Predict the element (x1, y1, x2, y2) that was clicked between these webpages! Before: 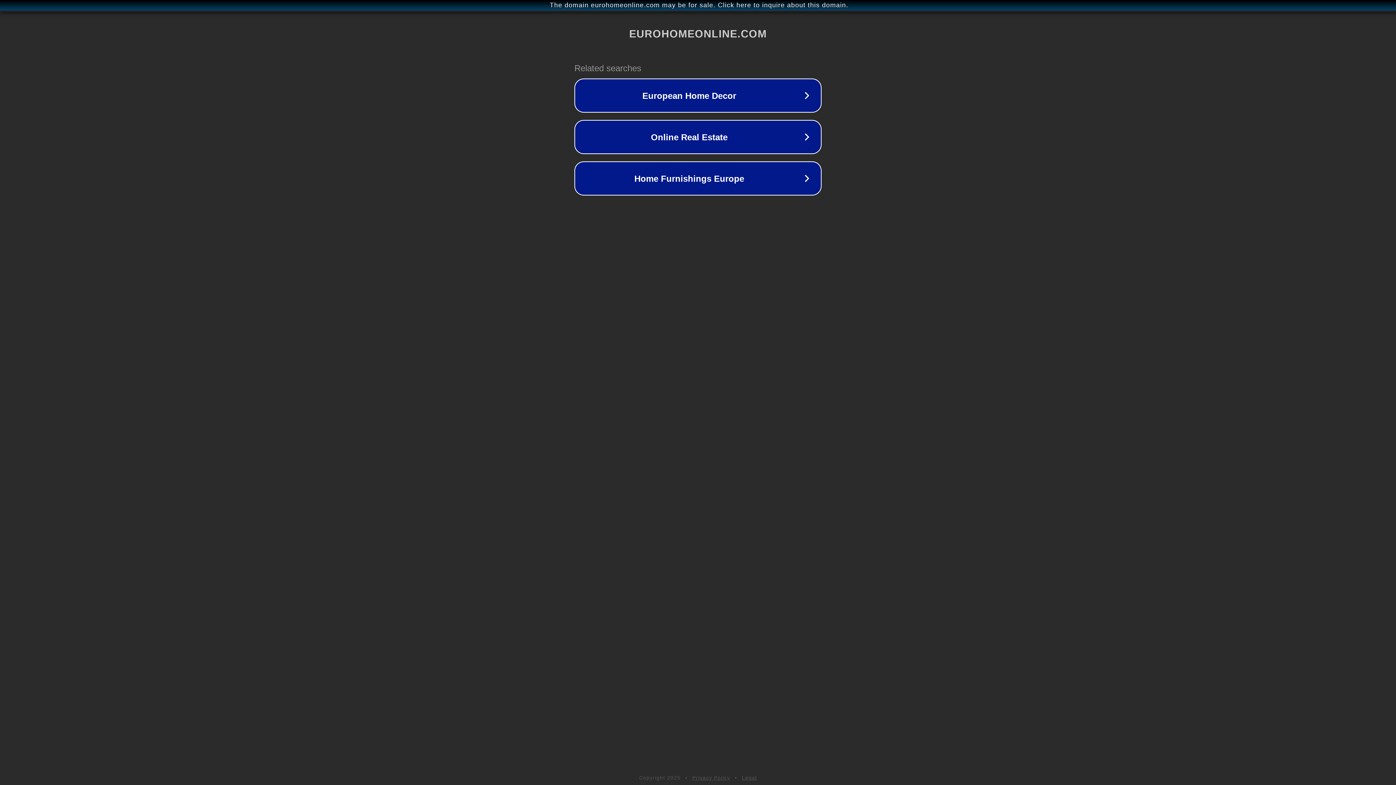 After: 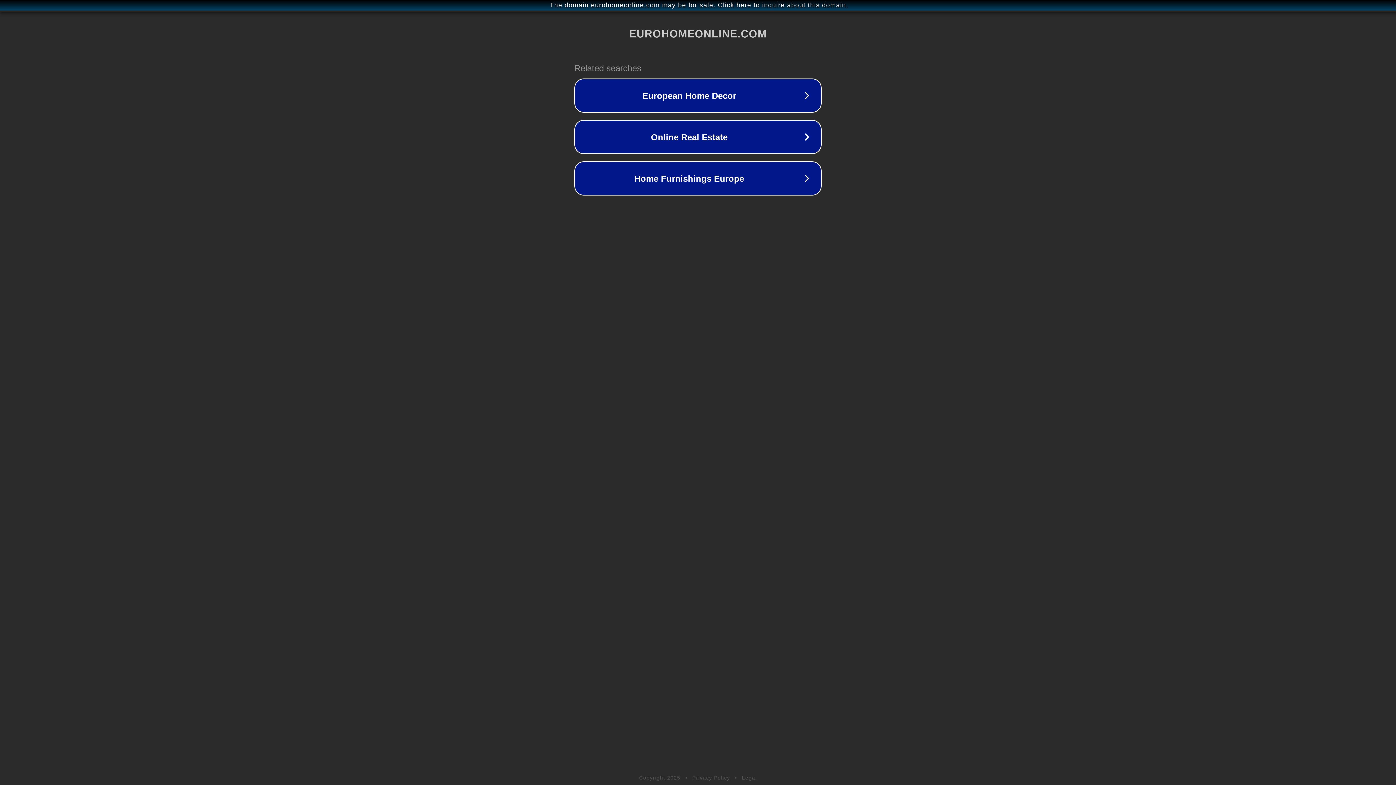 Action: label: Privacy Policy bbox: (692, 775, 730, 781)